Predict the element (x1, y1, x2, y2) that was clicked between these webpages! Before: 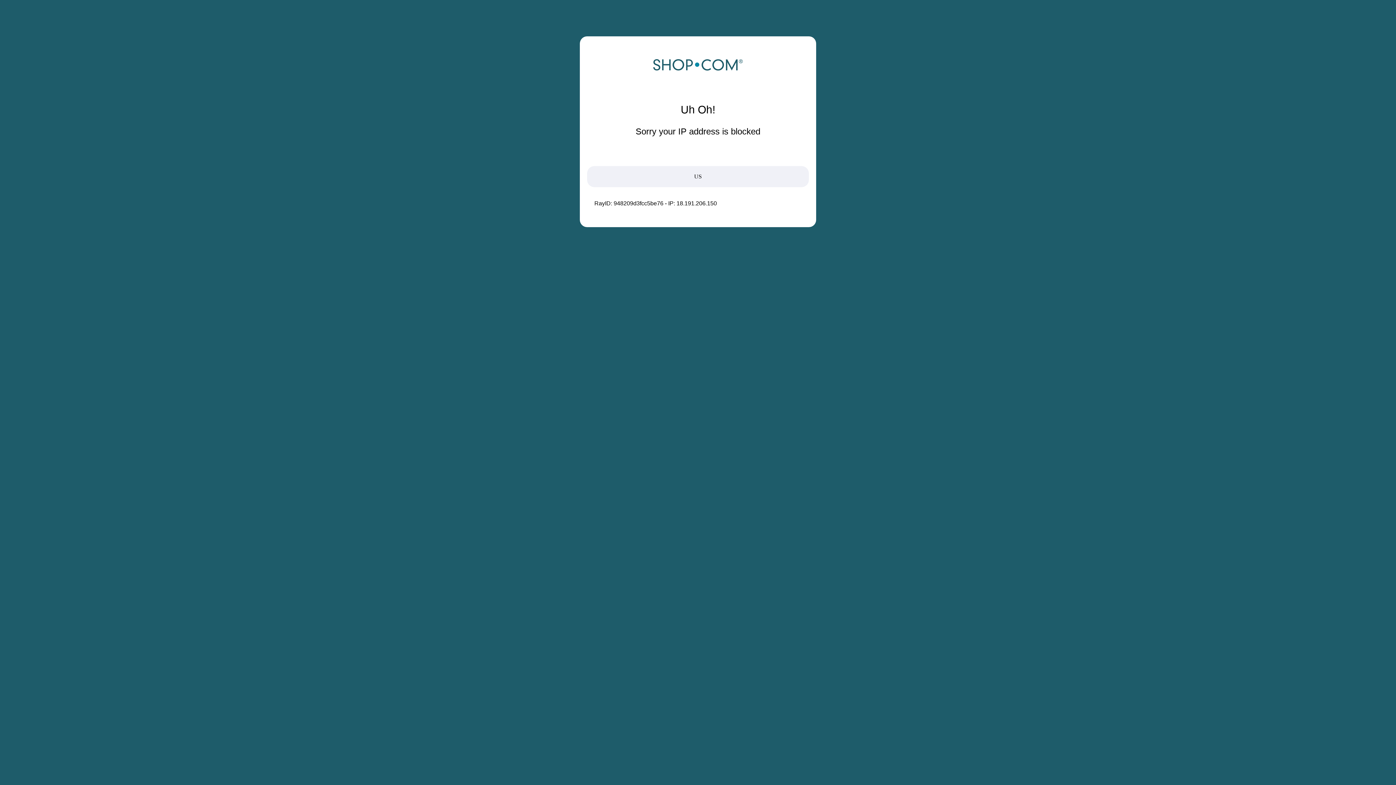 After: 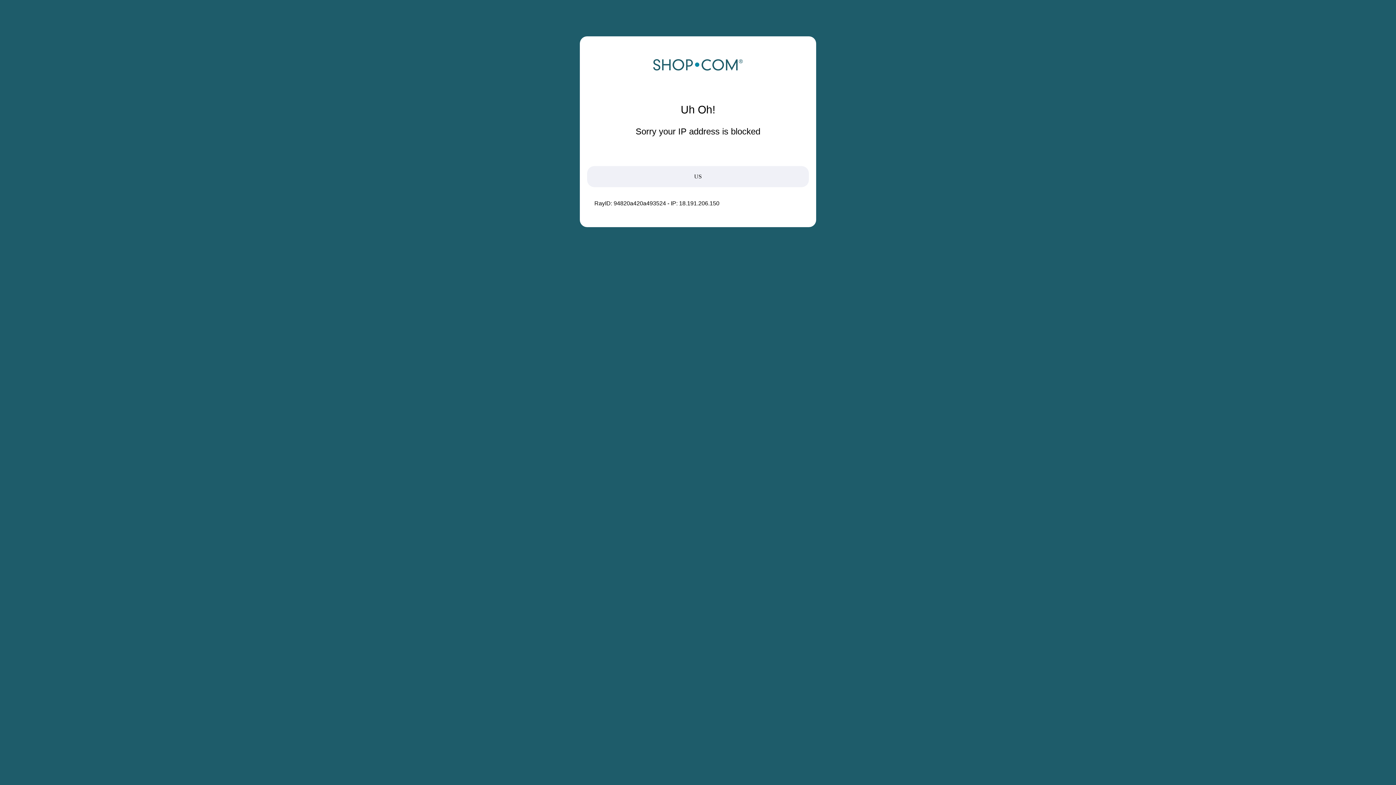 Action: bbox: (652, 68, 743, 74)